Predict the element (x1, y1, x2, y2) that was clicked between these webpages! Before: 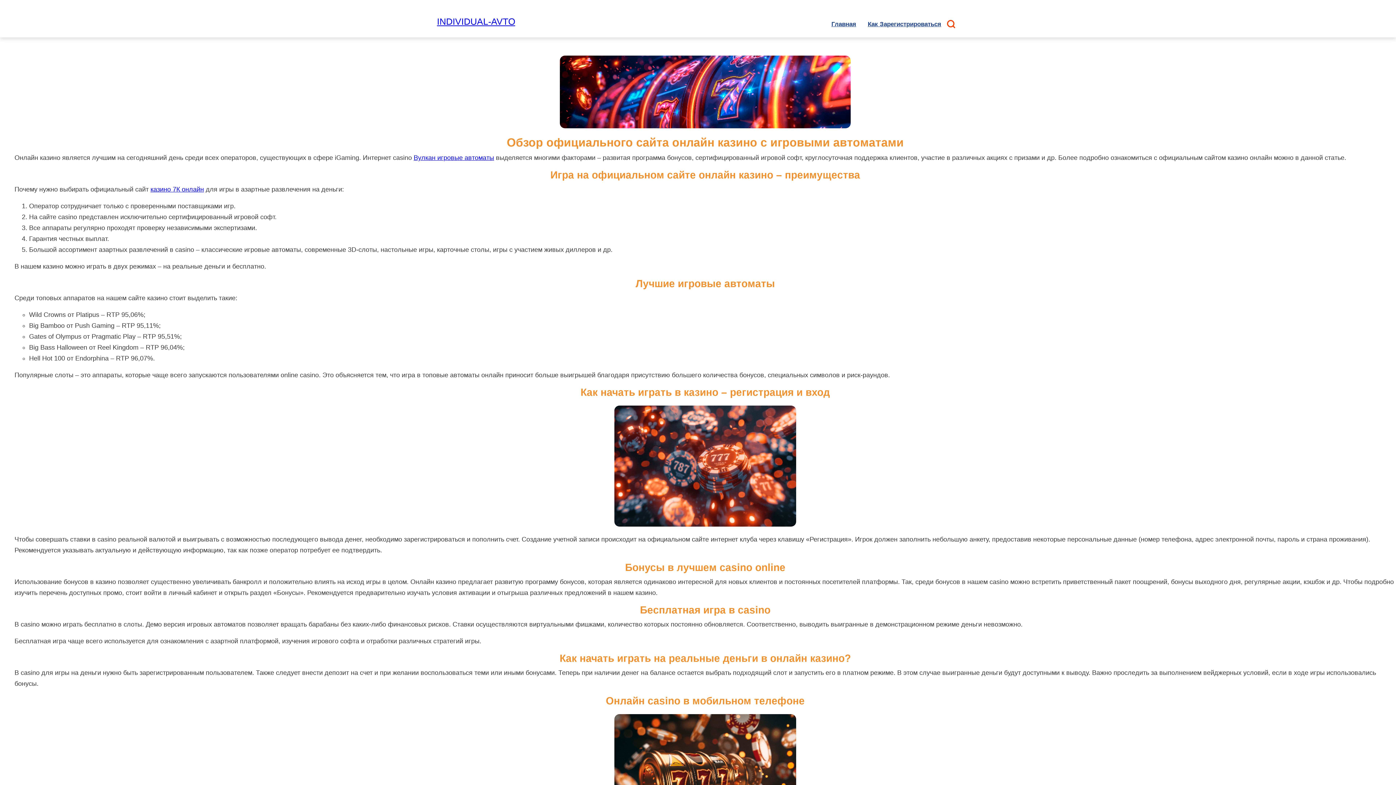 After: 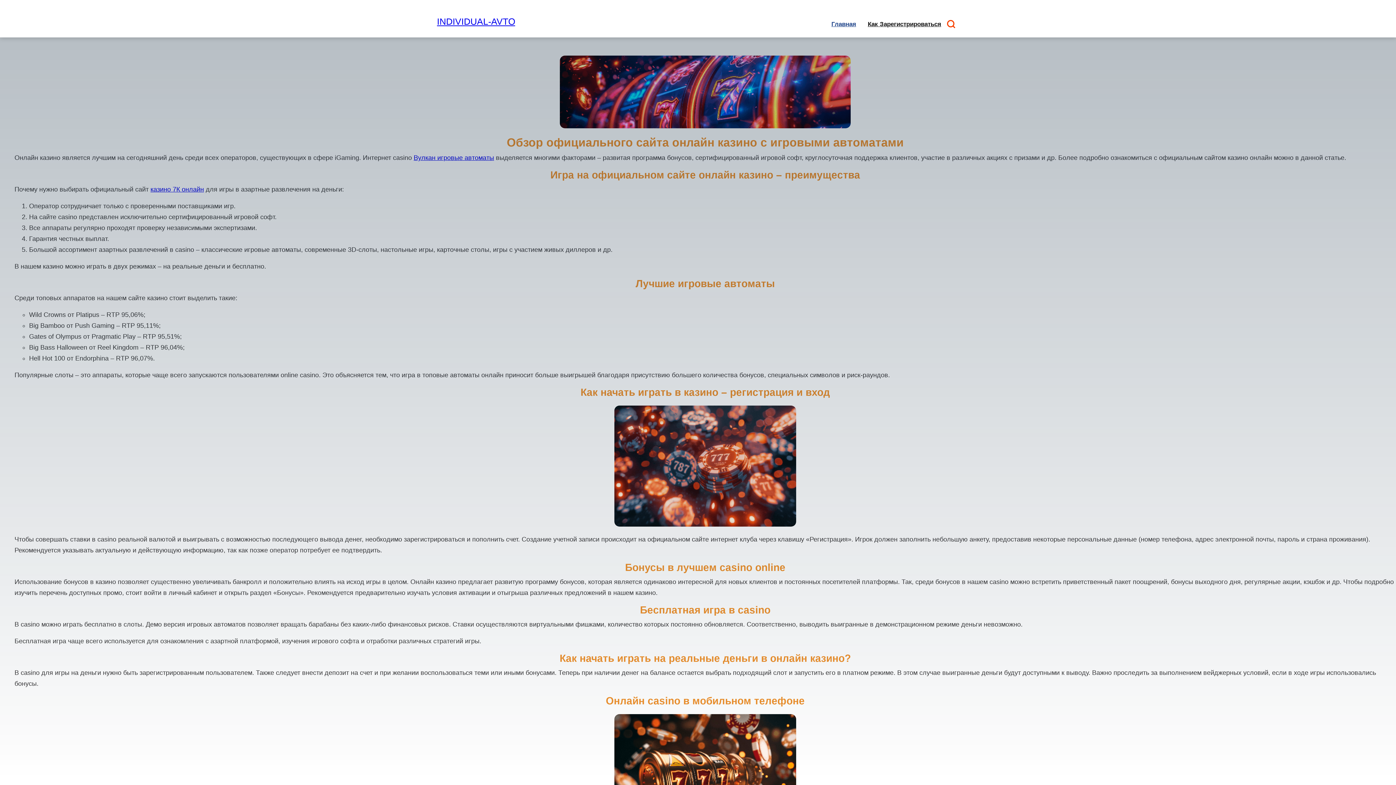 Action: bbox: (868, 20, 941, 27) label: Как Зарегистрироваться